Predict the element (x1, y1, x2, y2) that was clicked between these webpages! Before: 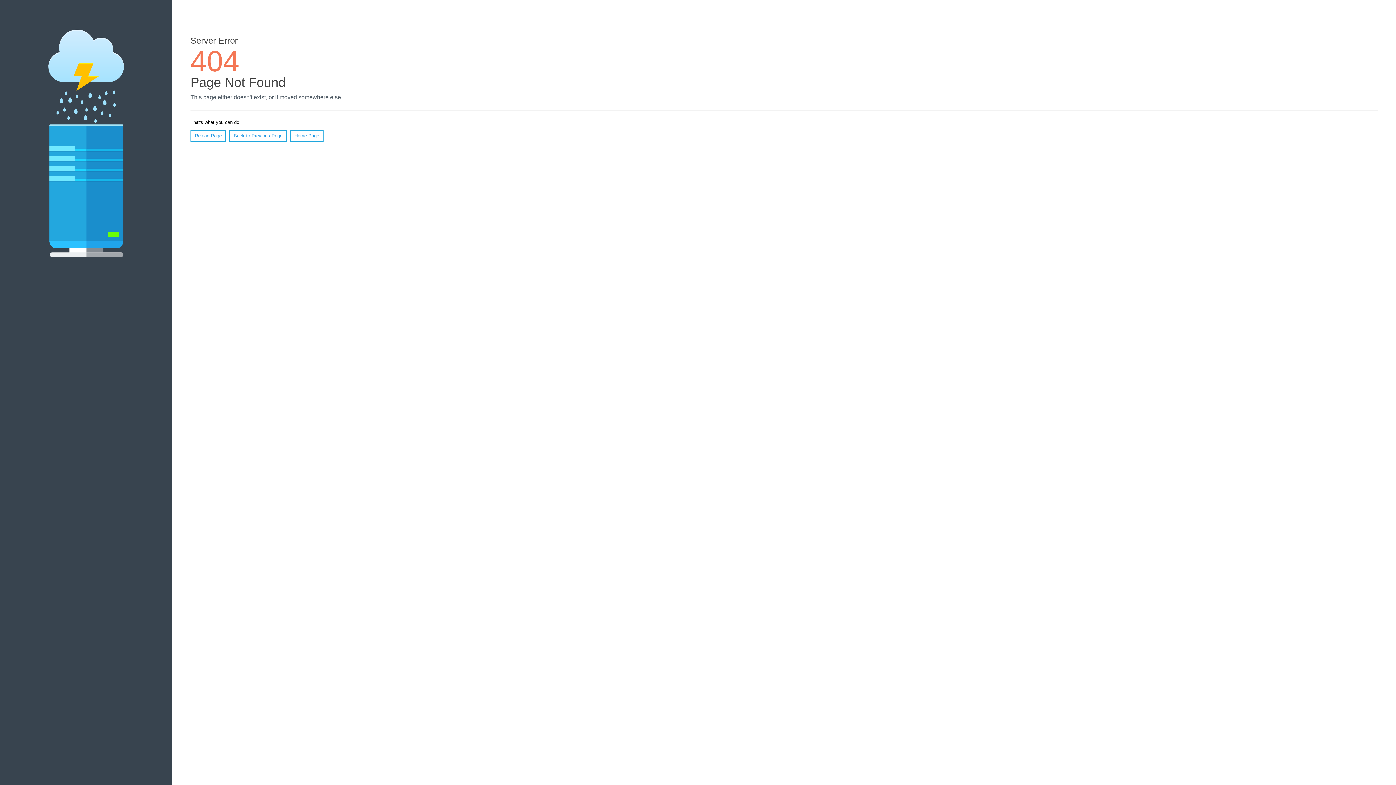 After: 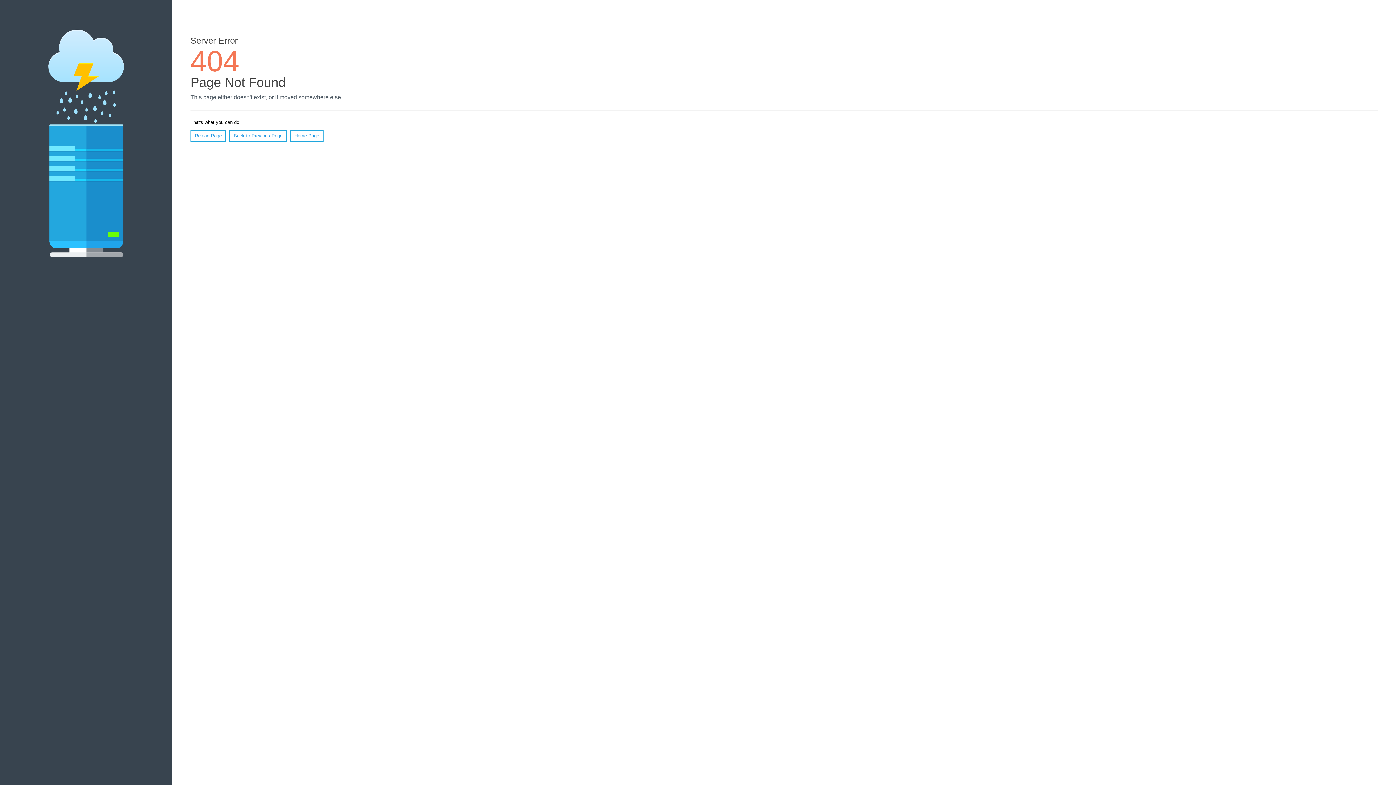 Action: label: Reload Page bbox: (190, 130, 226, 141)